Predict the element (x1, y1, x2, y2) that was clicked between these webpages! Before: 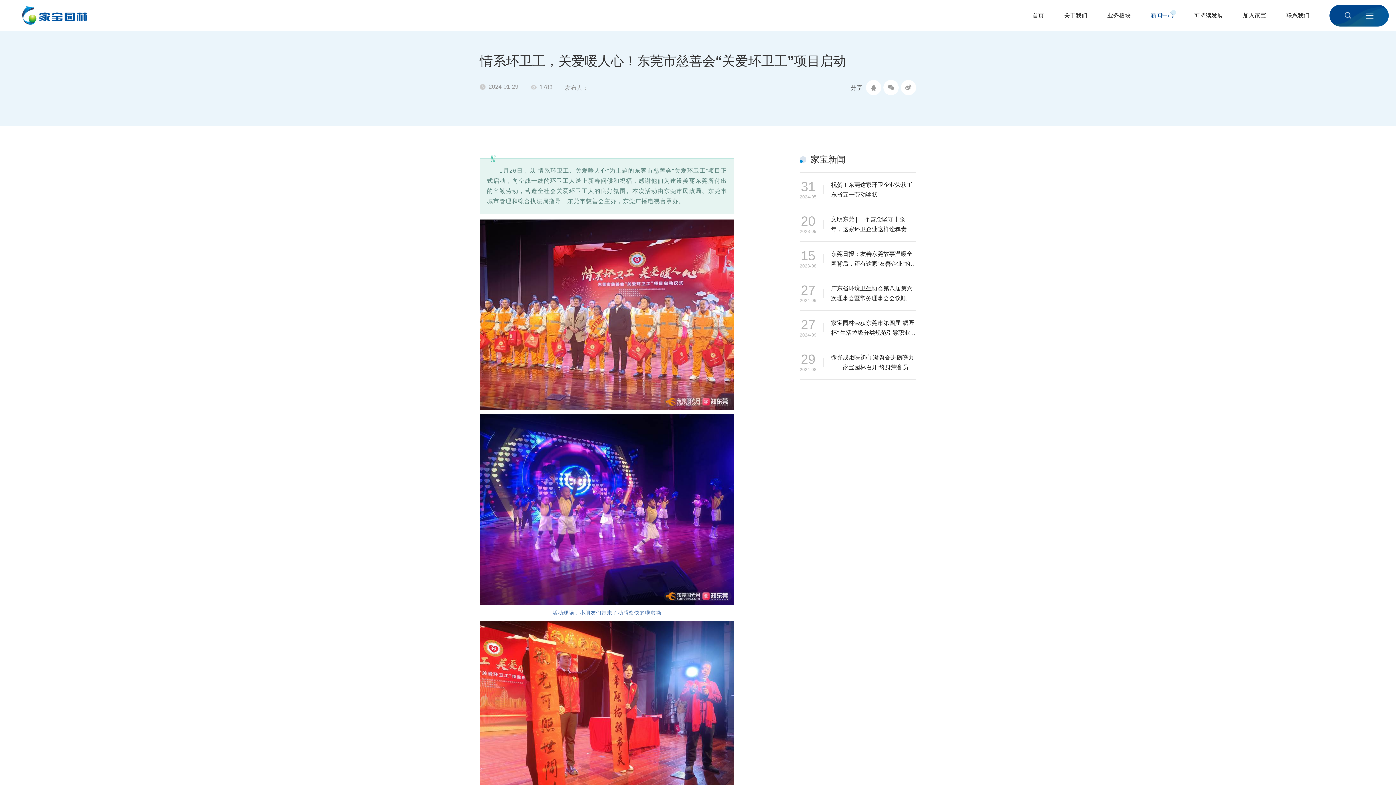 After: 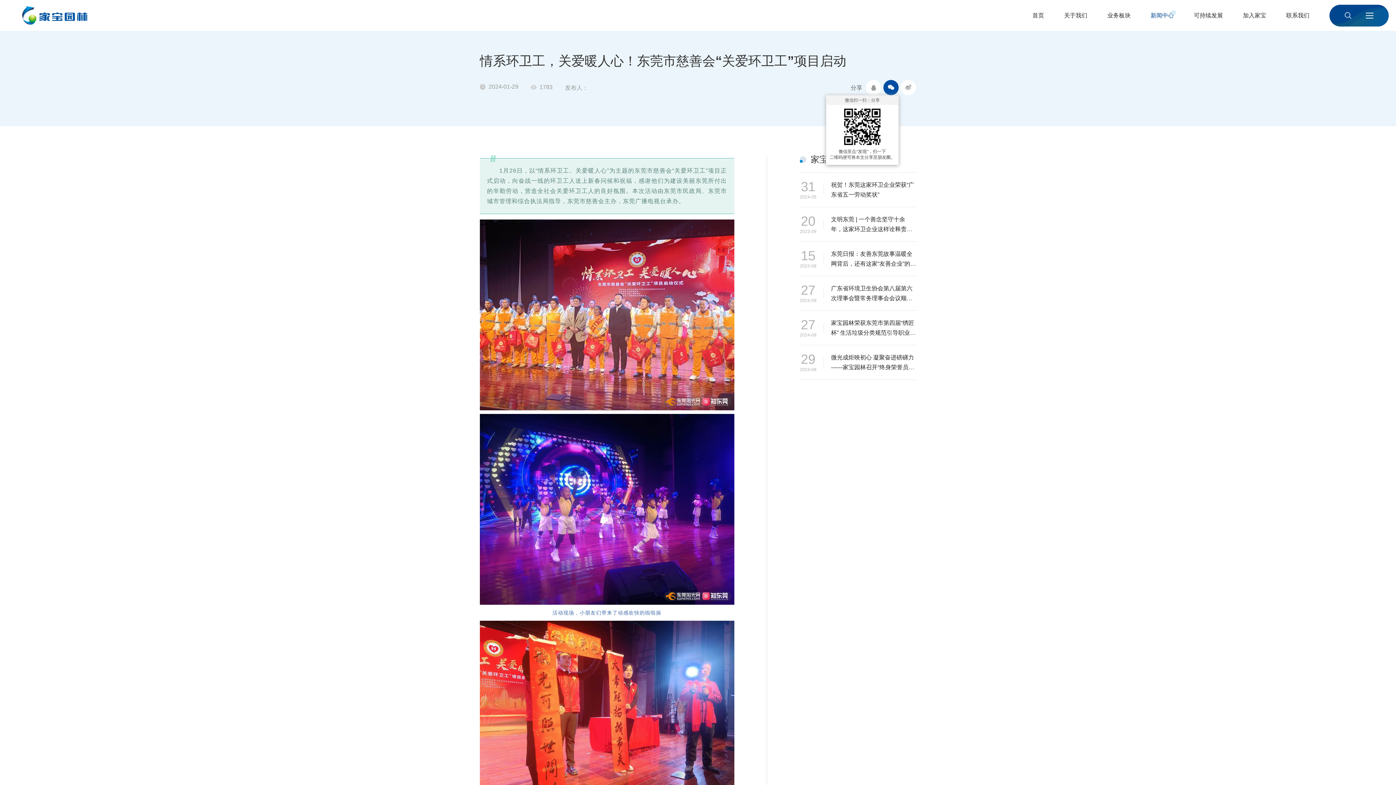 Action: bbox: (883, 80, 898, 95)